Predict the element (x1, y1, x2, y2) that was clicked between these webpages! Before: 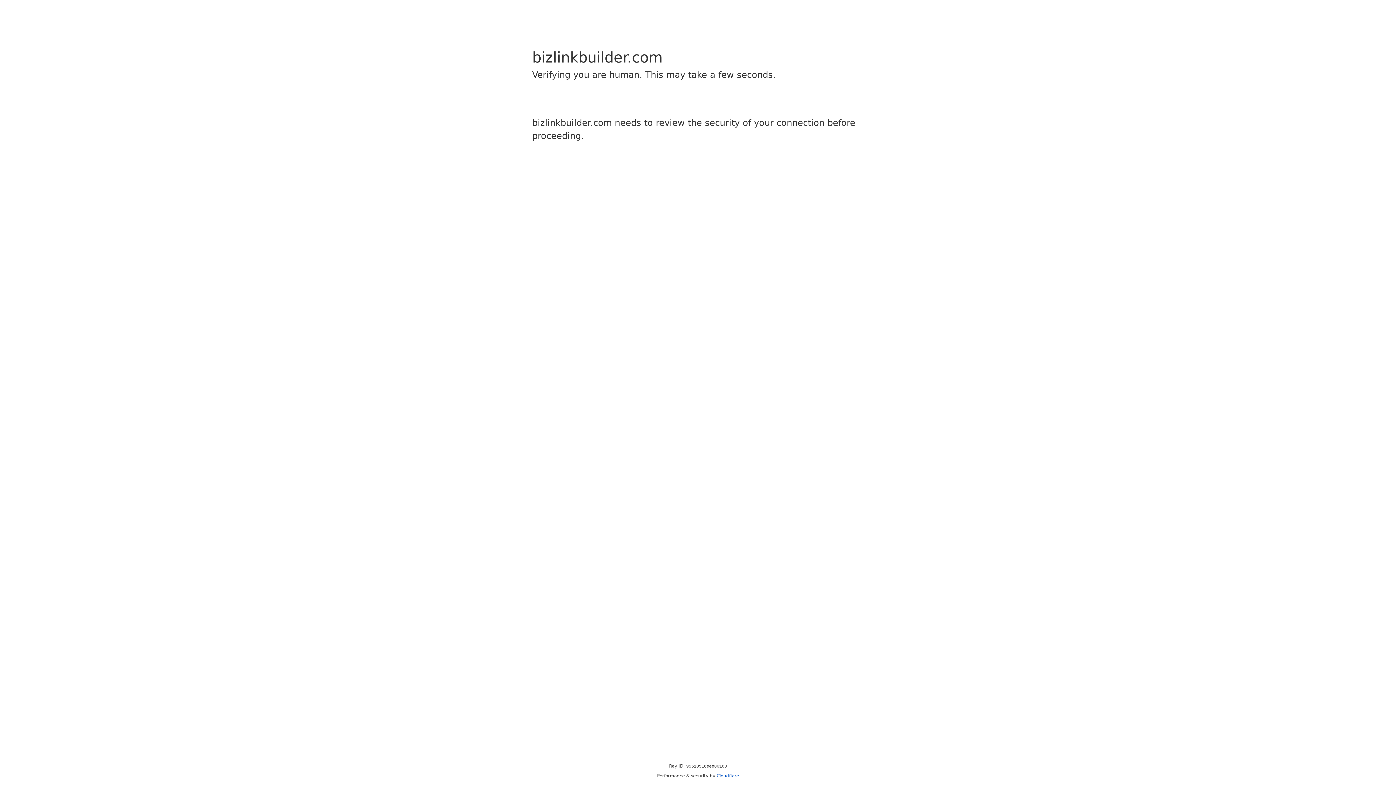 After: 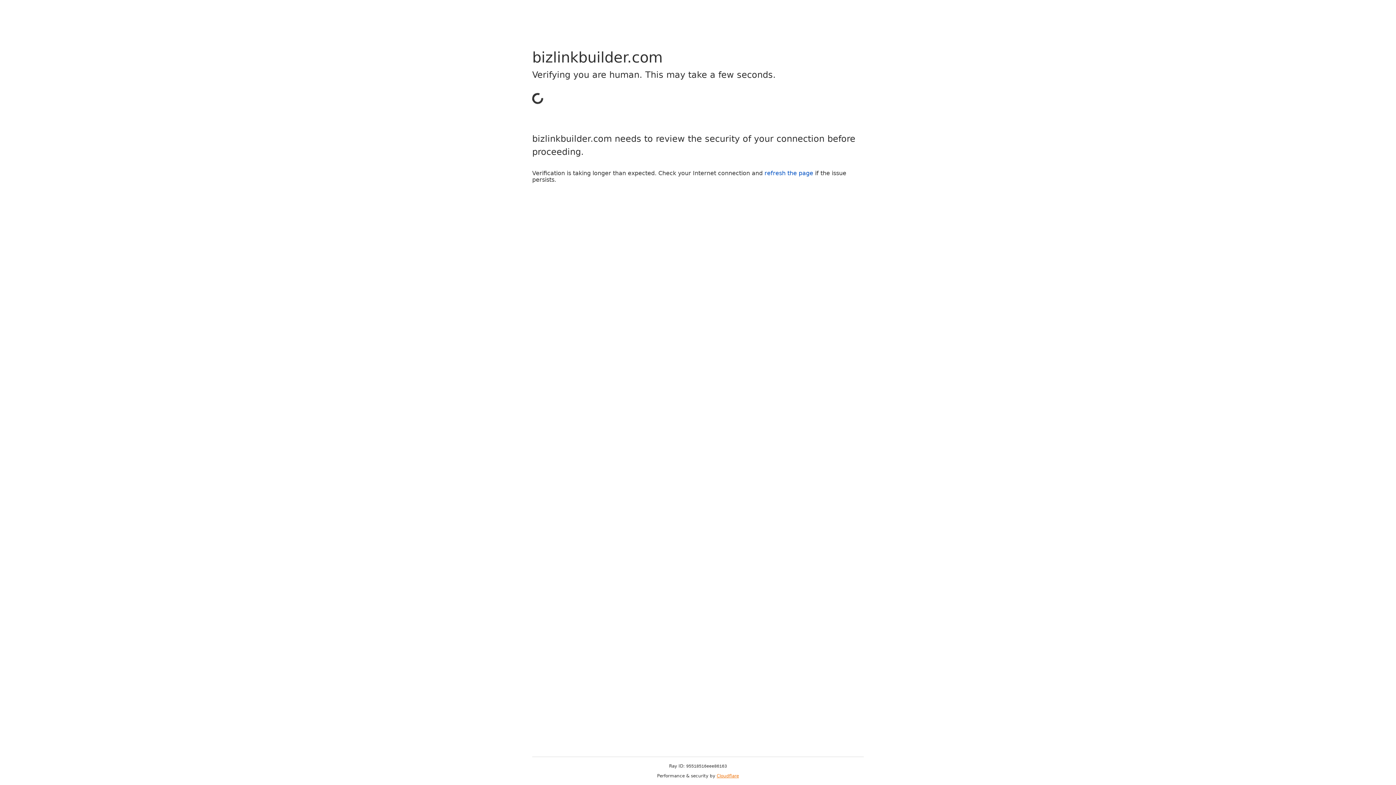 Action: label: Cloudflare bbox: (716, 773, 739, 778)